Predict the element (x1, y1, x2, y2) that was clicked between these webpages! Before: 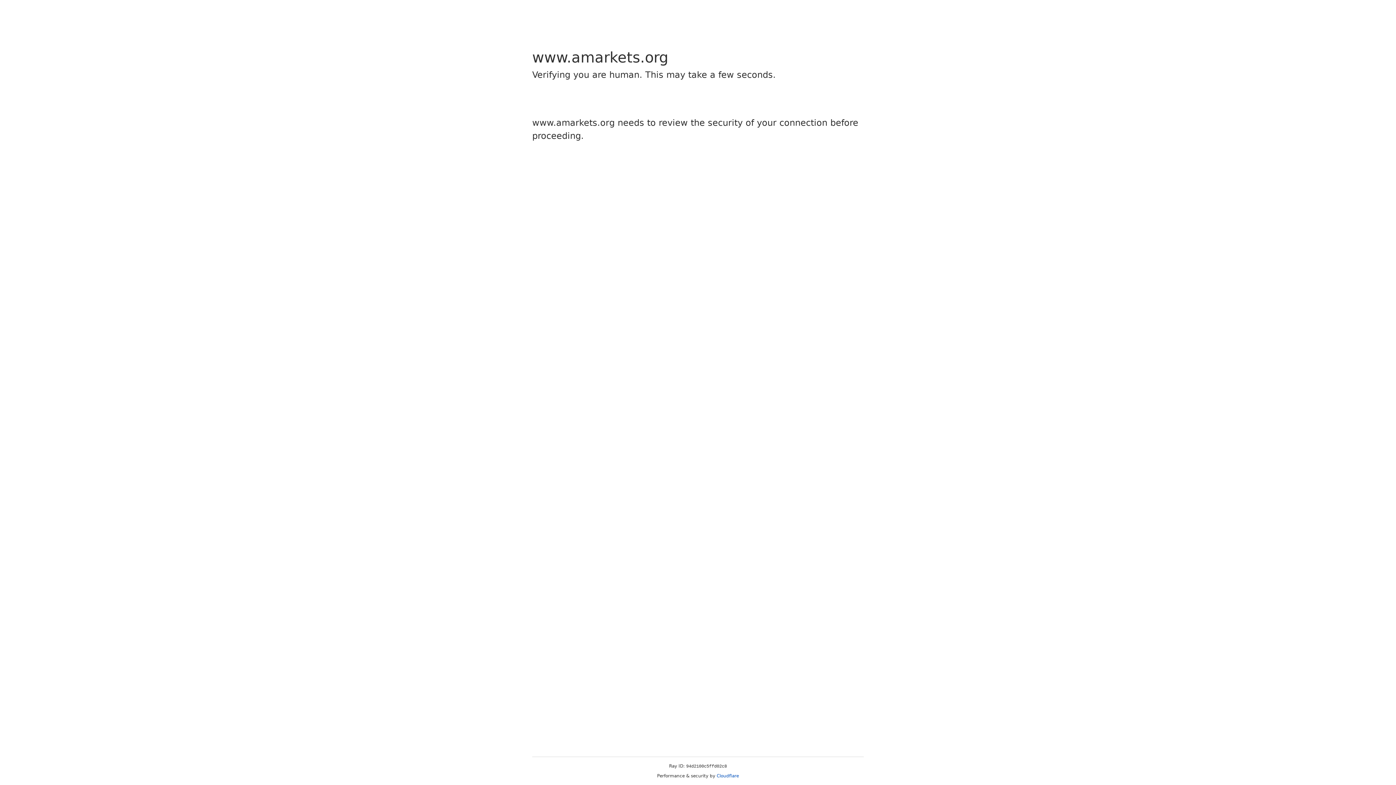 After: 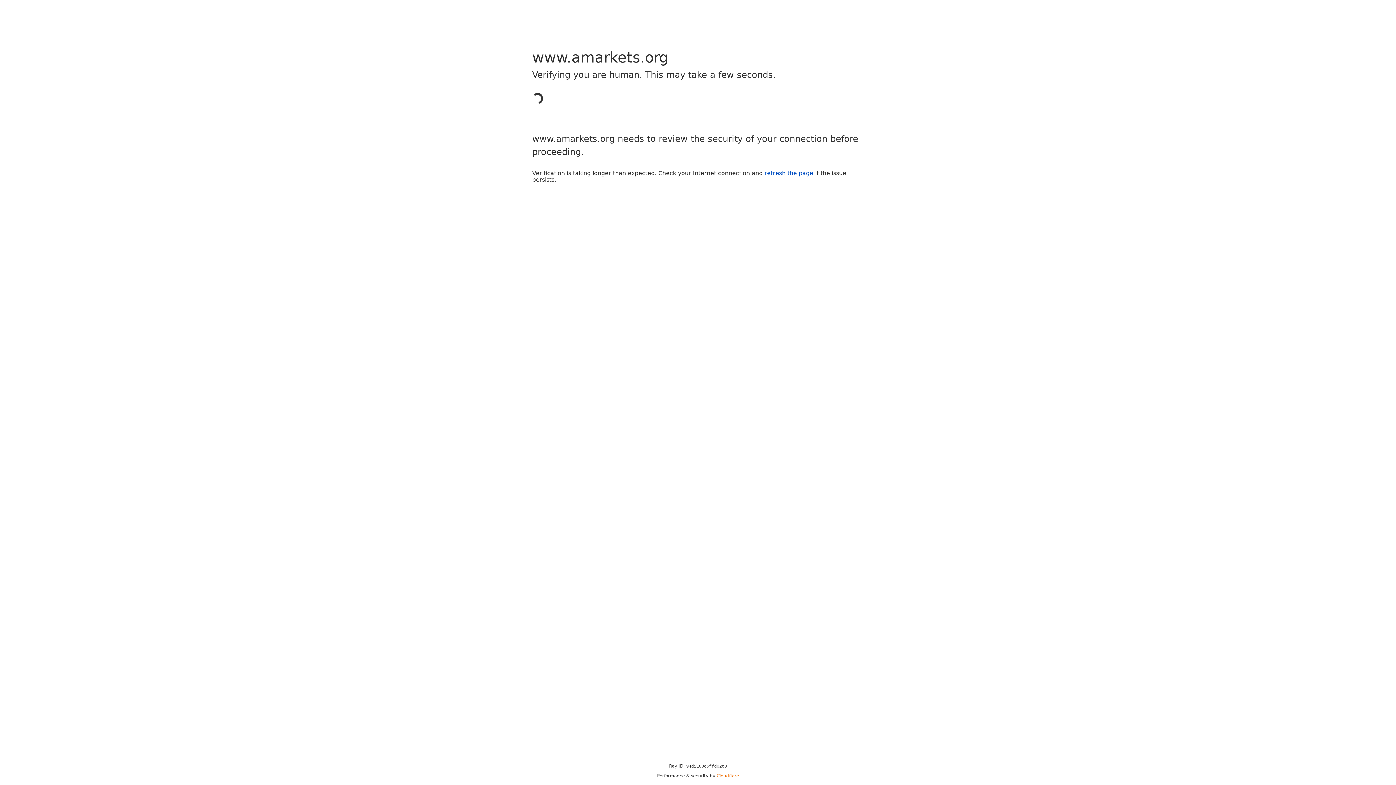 Action: label: Cloudflare bbox: (716, 773, 739, 778)